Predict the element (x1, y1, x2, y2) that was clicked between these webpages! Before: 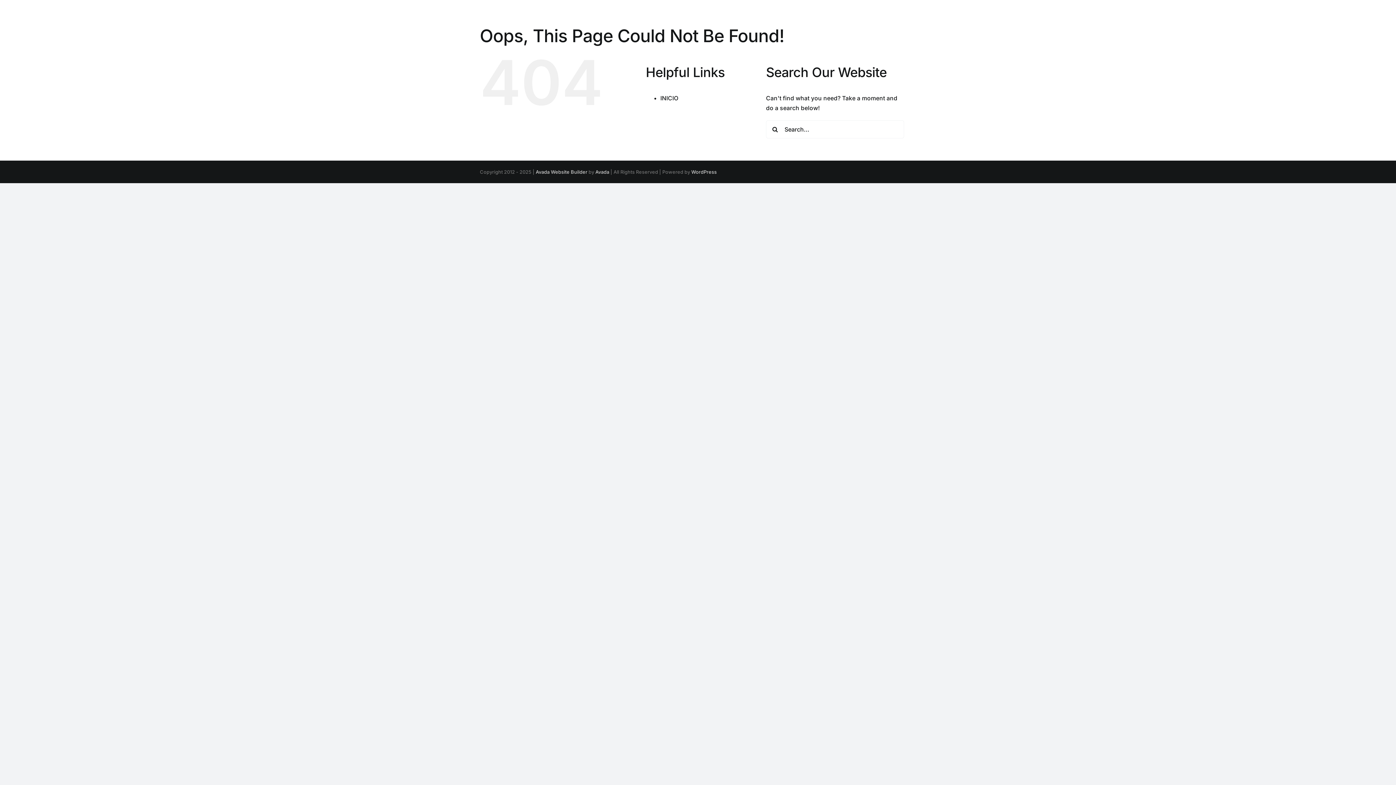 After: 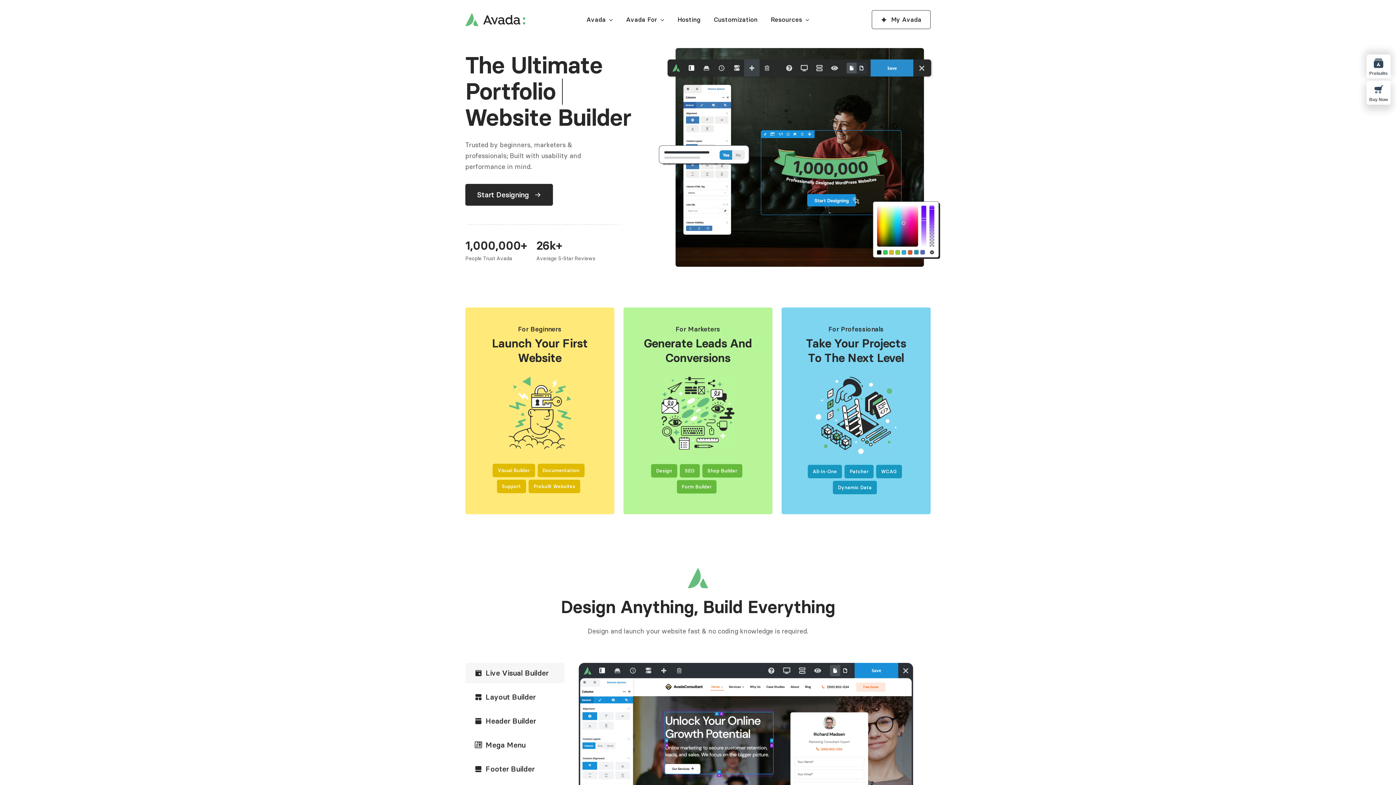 Action: label: Avada bbox: (595, 169, 609, 174)